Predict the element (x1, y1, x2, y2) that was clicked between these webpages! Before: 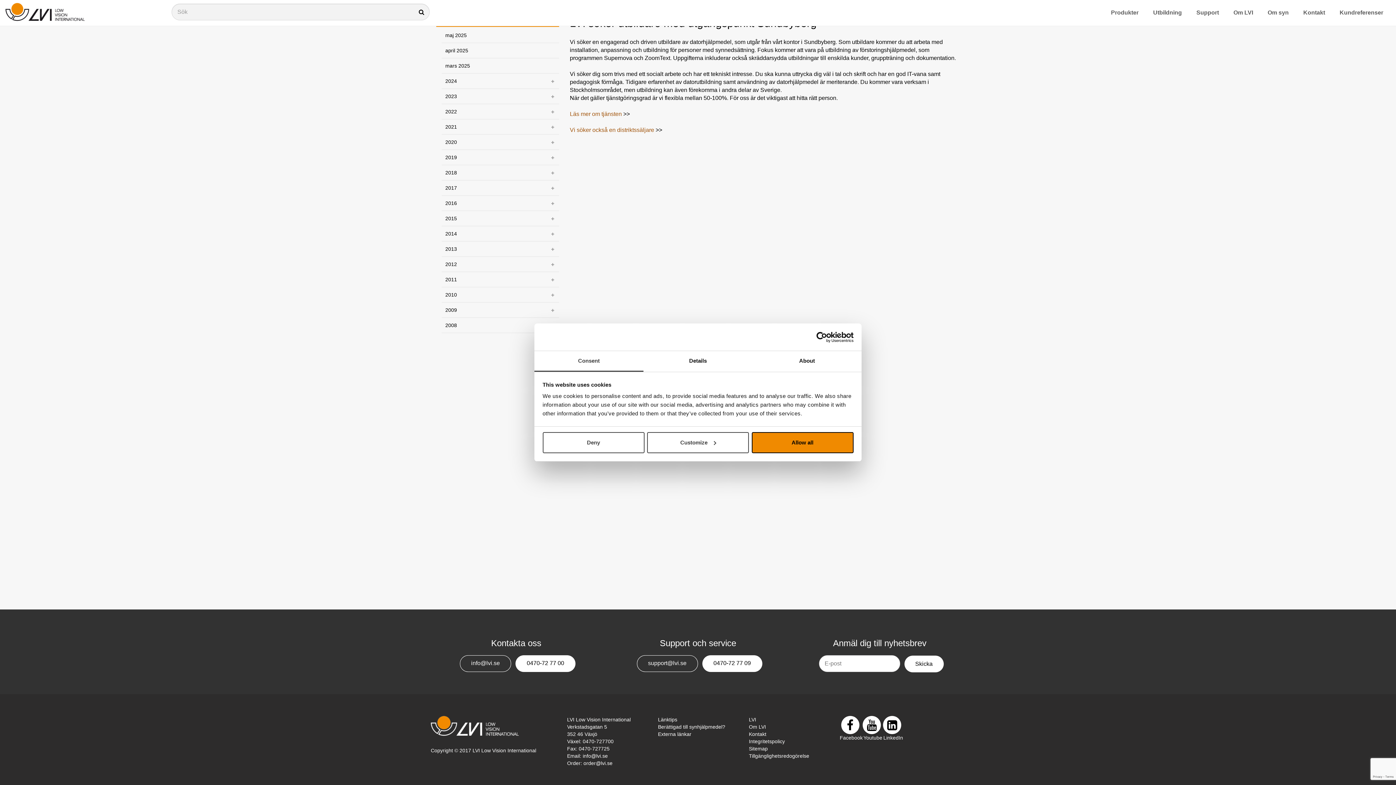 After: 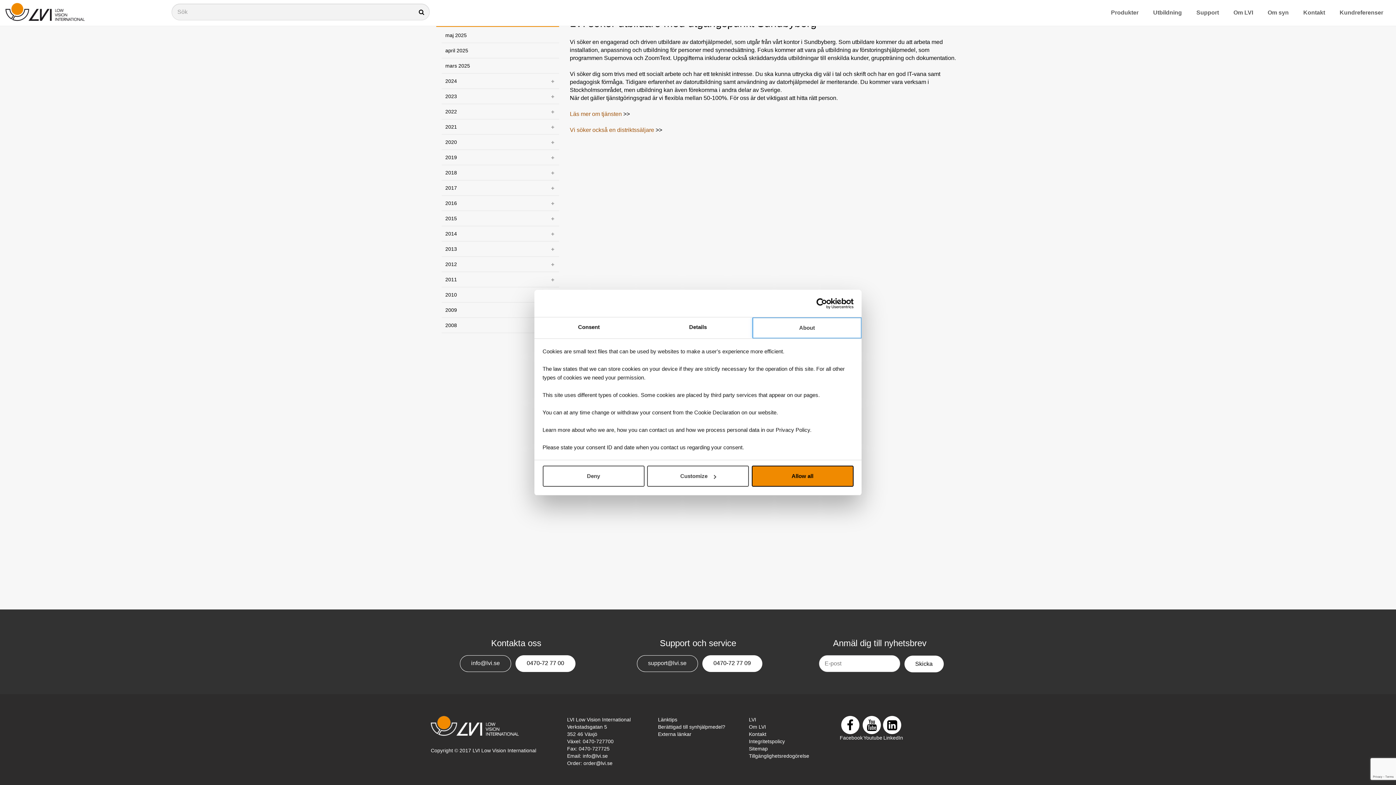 Action: label: About bbox: (752, 351, 861, 372)